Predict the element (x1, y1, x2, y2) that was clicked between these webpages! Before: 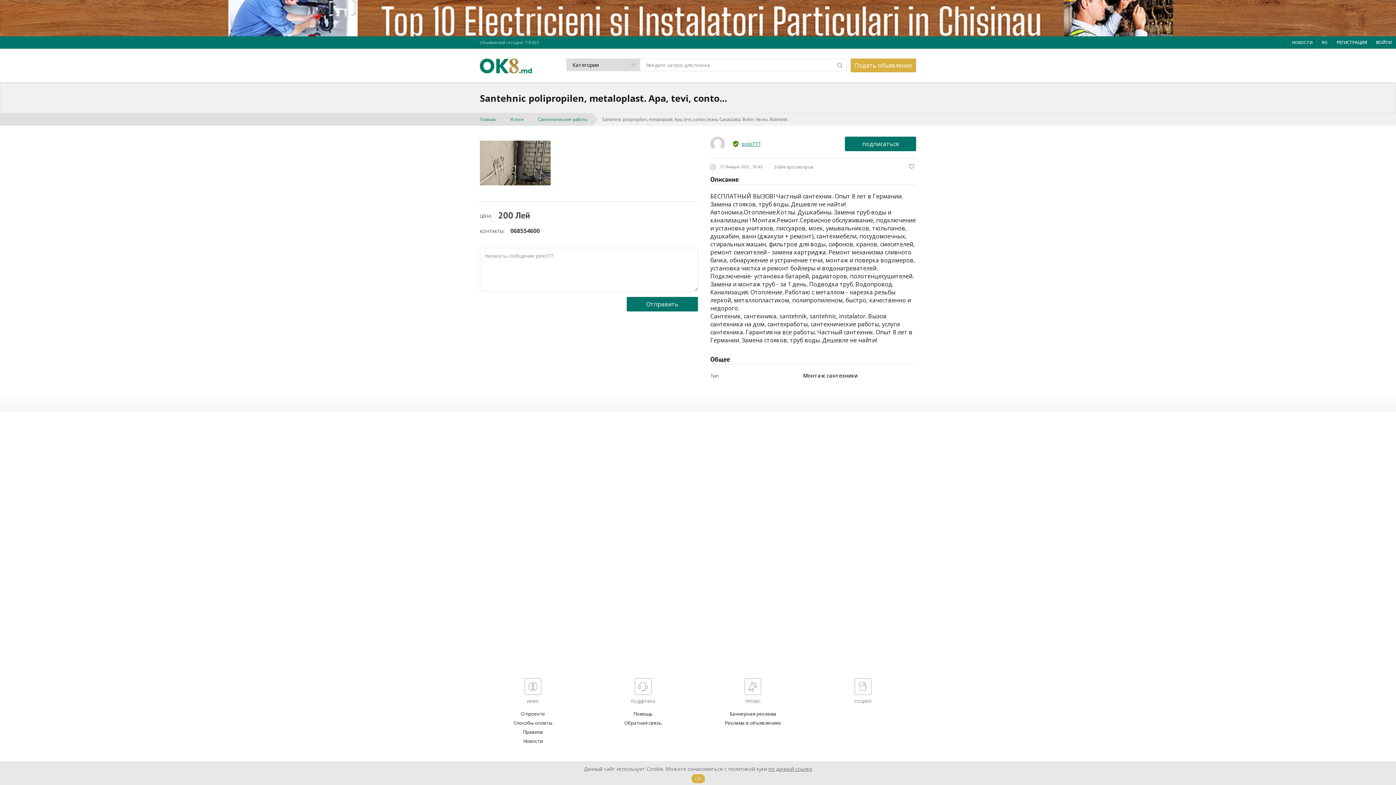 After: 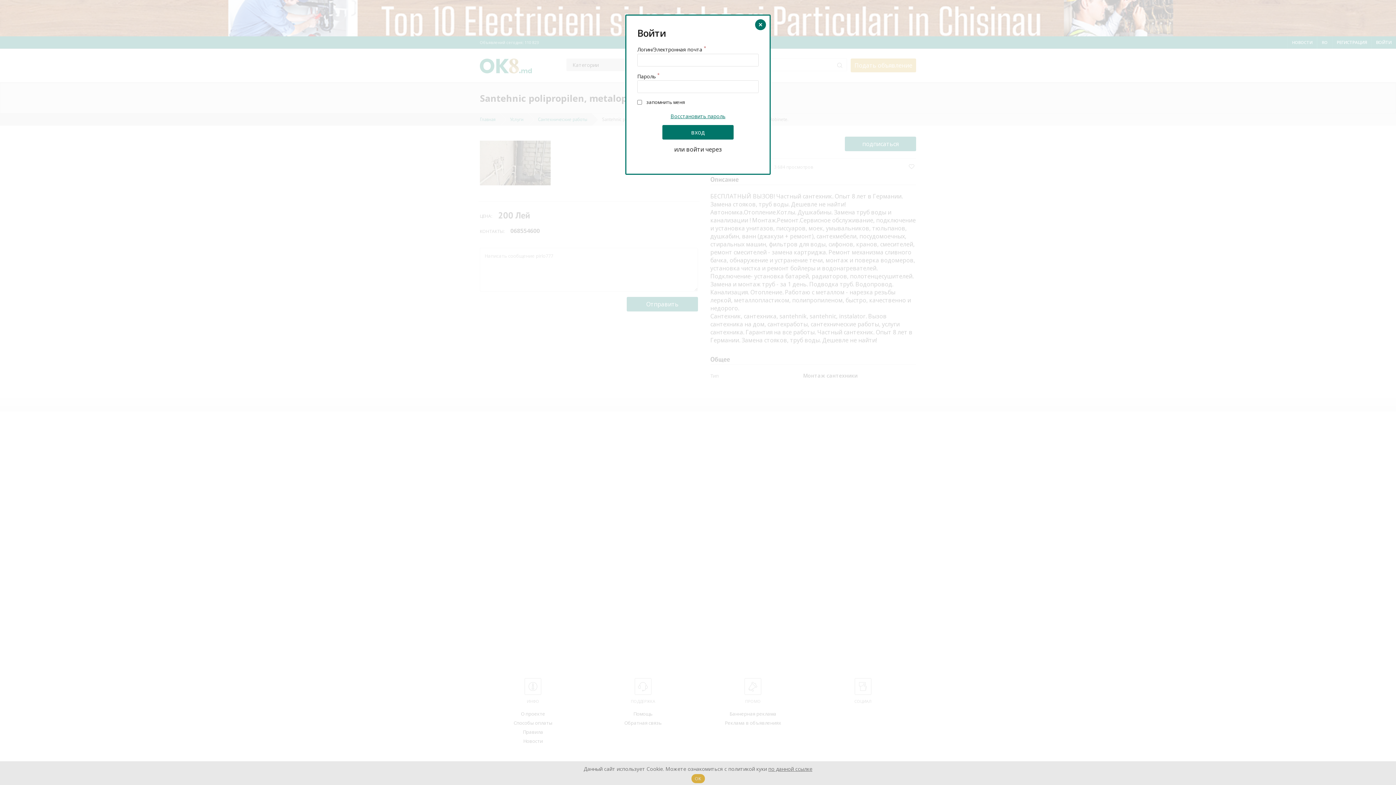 Action: bbox: (907, 162, 915, 170)